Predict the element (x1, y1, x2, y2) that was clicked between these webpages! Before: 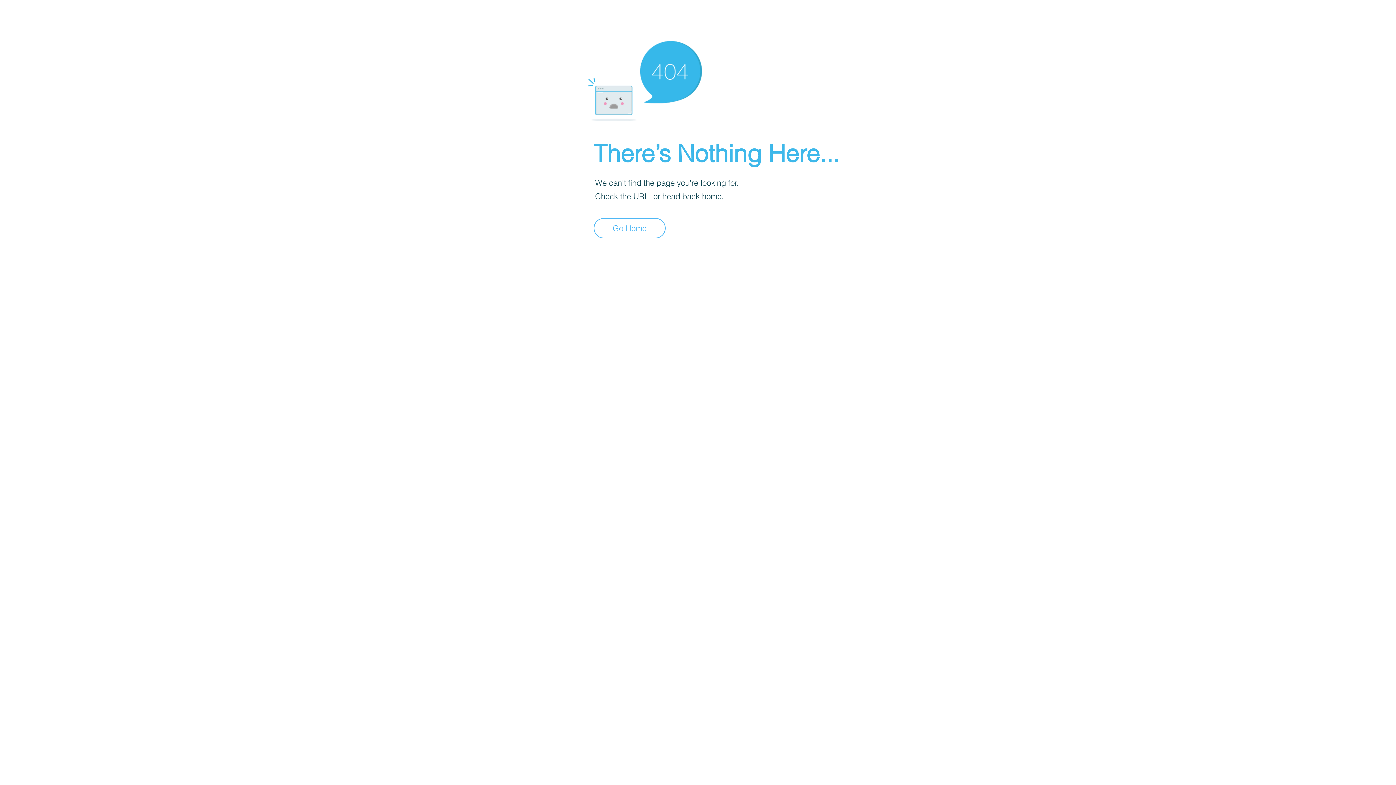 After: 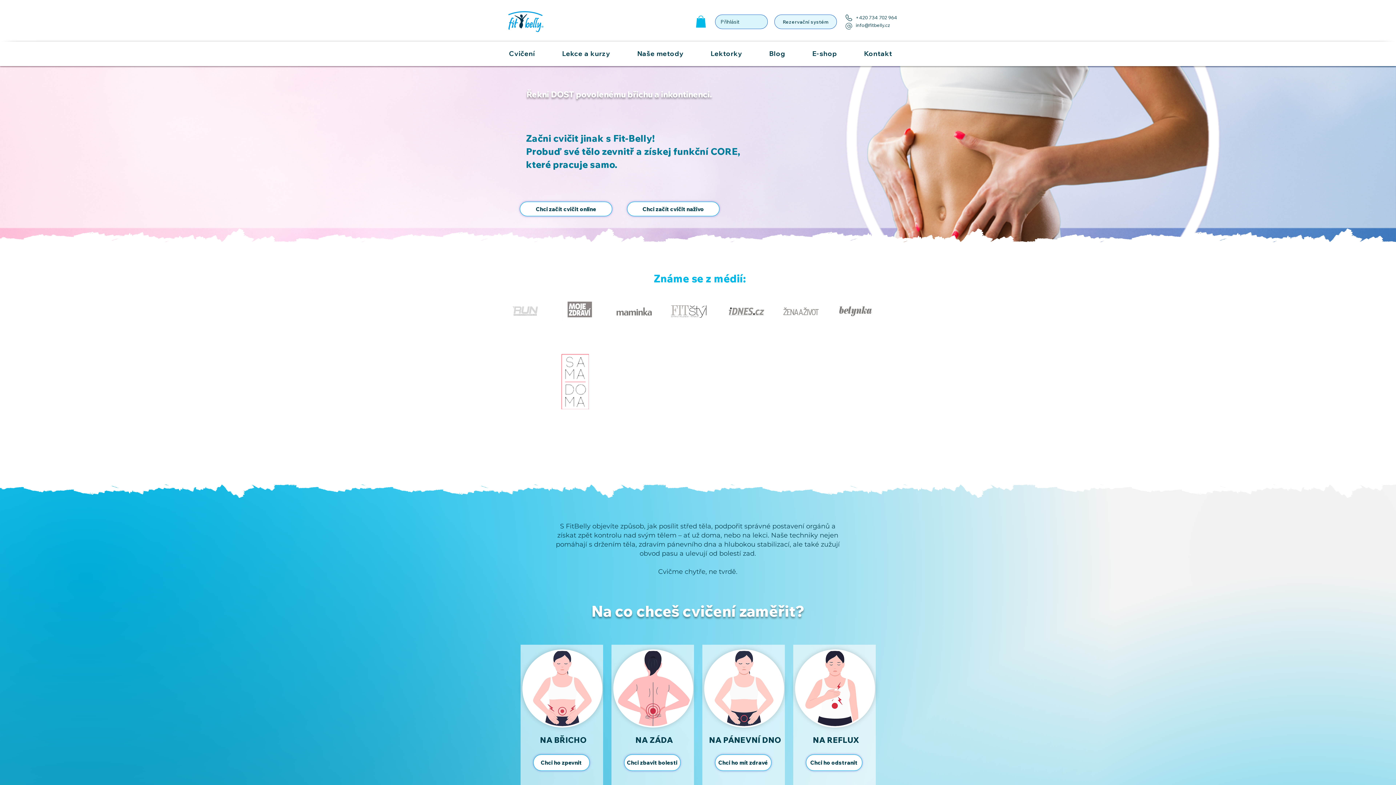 Action: label: Go Home bbox: (593, 218, 665, 238)